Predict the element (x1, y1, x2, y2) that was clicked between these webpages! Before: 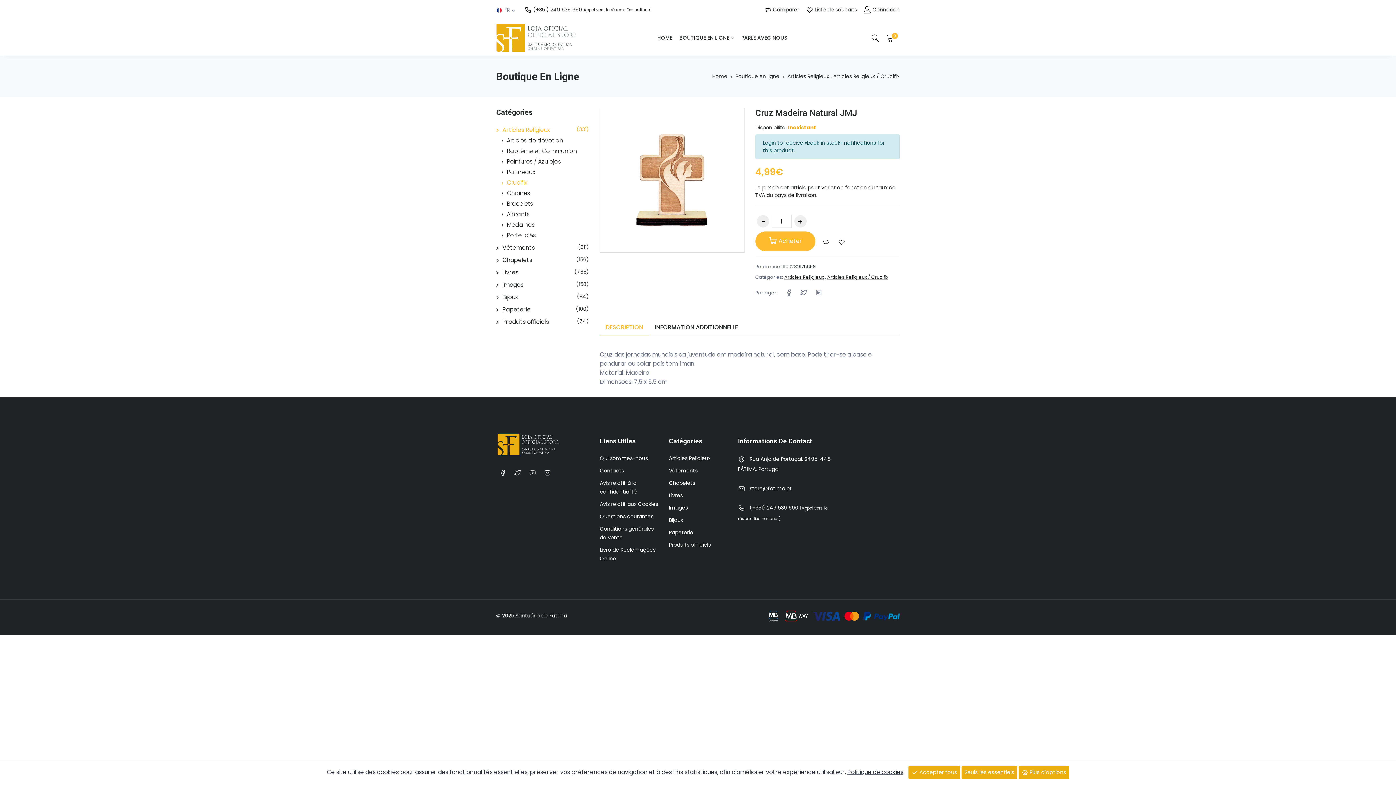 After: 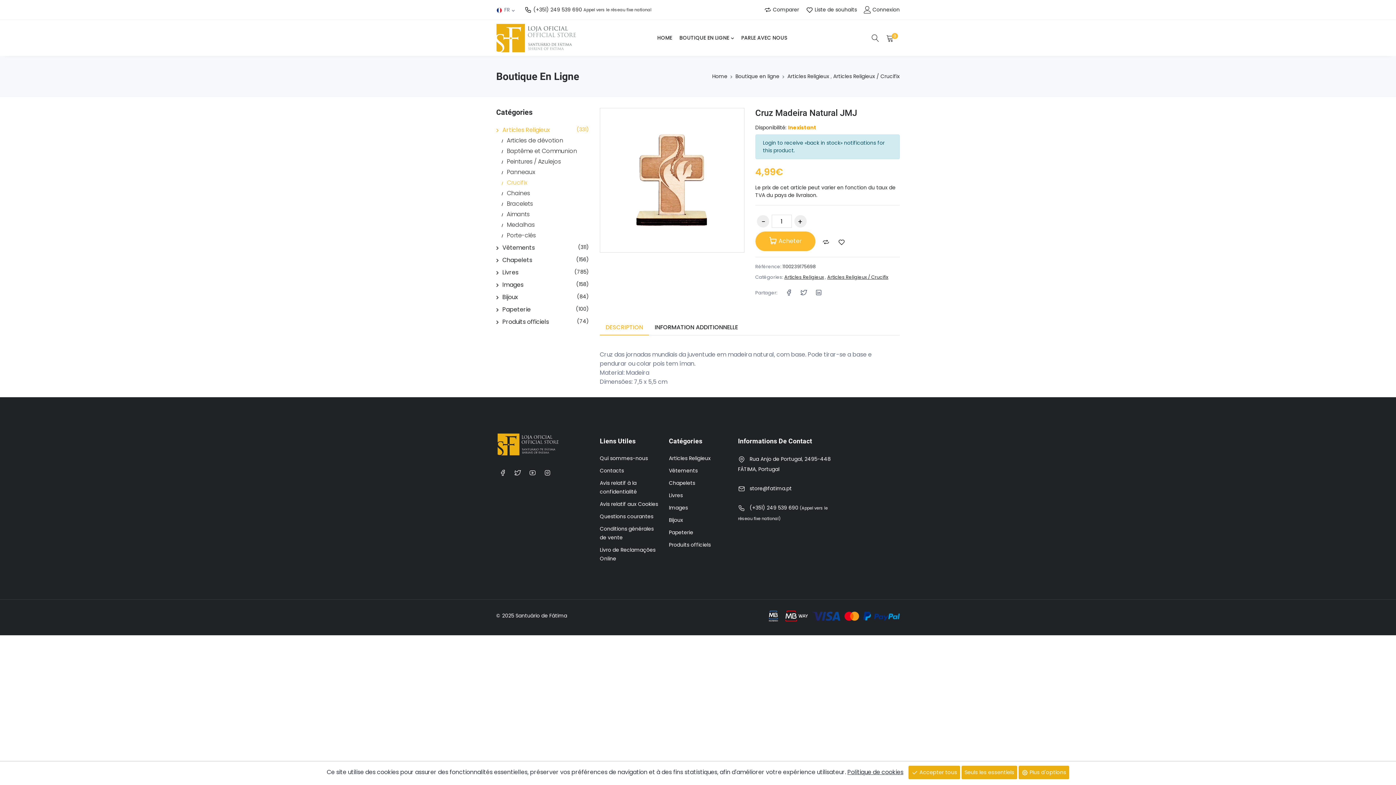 Action: bbox: (600, 320, 649, 335) label: DESCRIPTION